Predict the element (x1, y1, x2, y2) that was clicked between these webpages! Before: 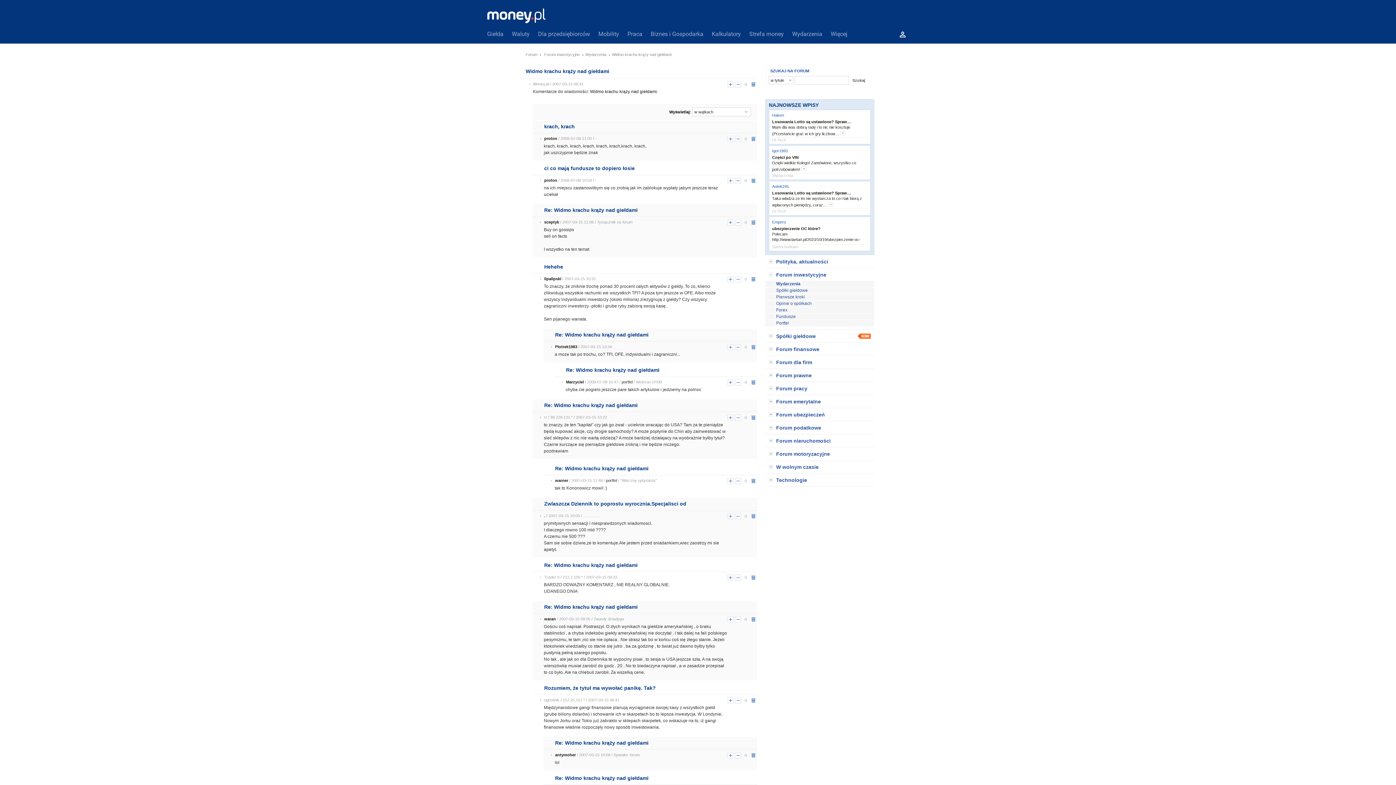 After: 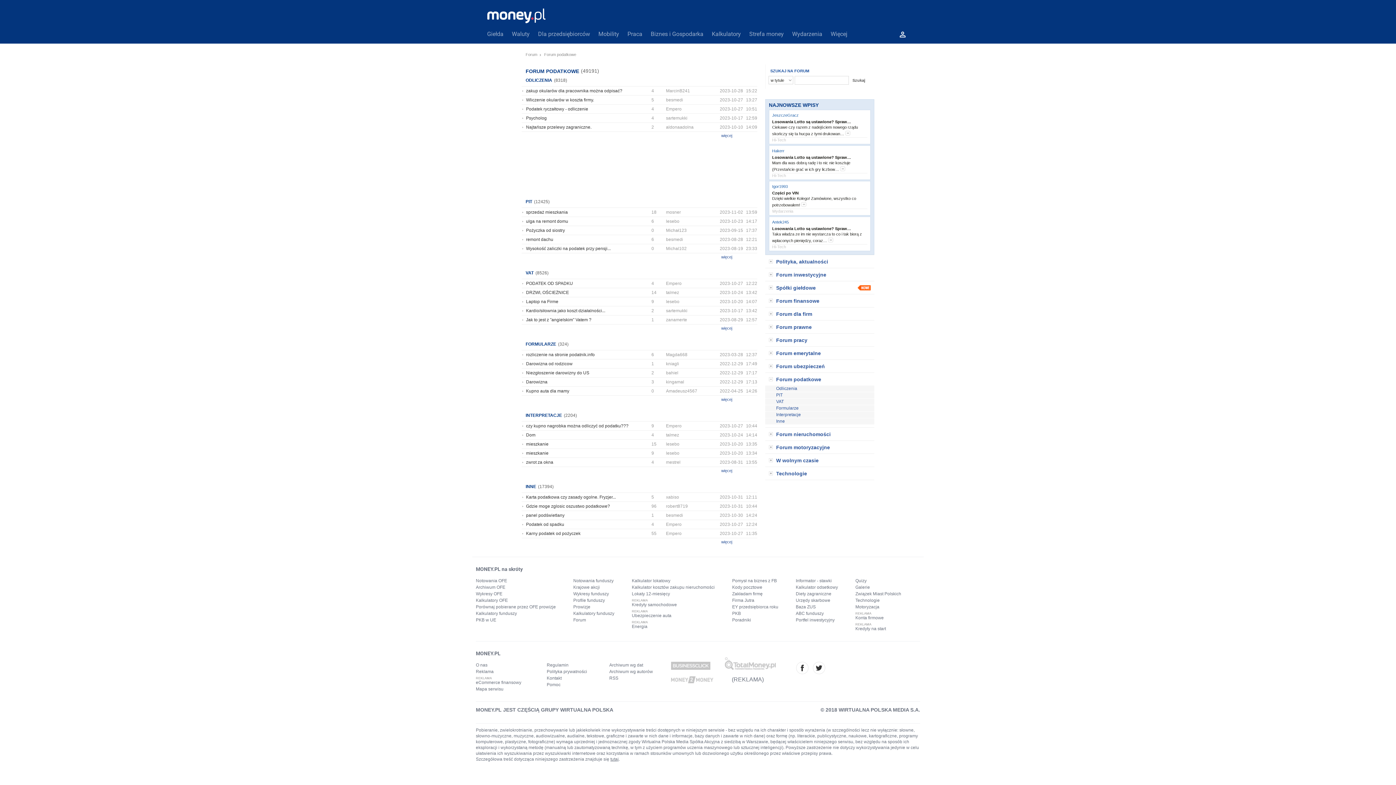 Action: label: Forum podatkowe bbox: (776, 421, 885, 434)